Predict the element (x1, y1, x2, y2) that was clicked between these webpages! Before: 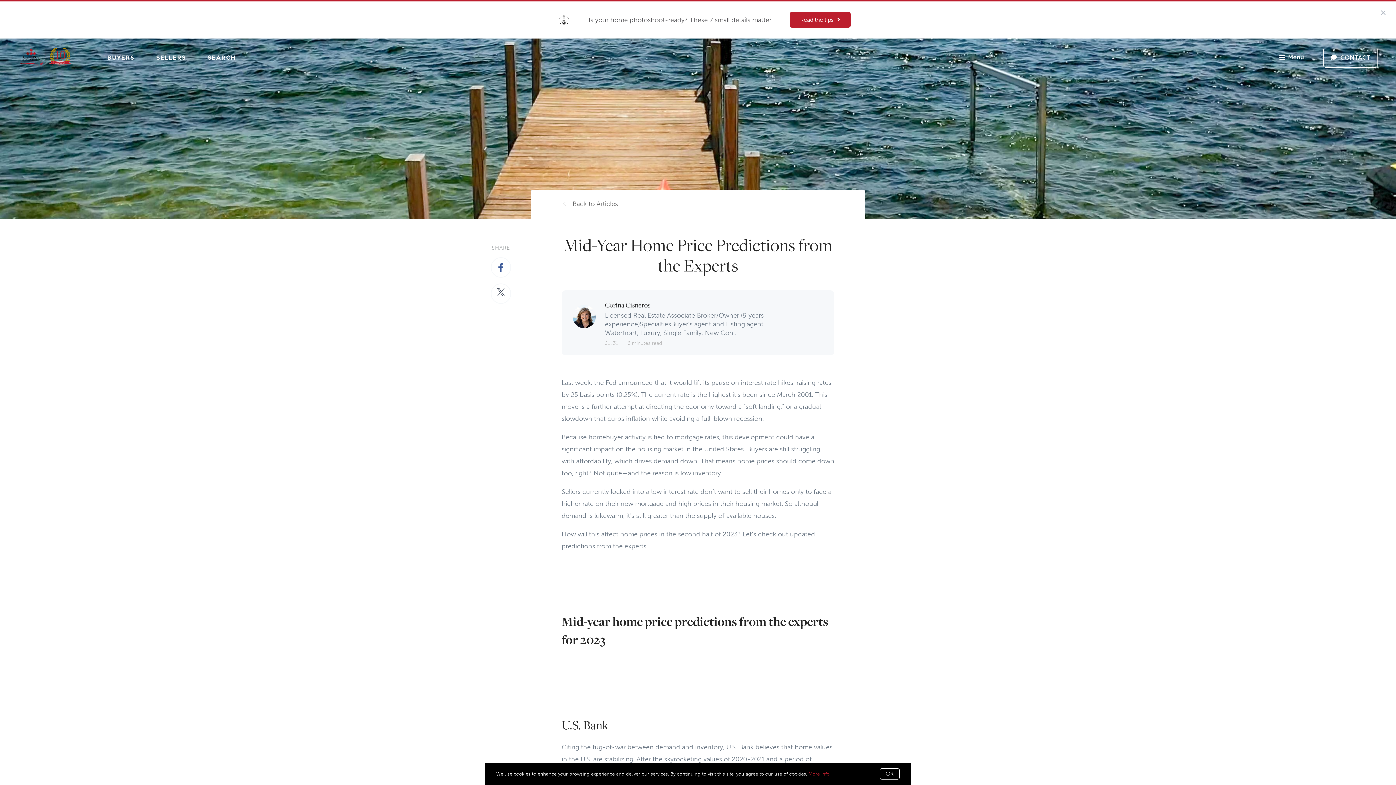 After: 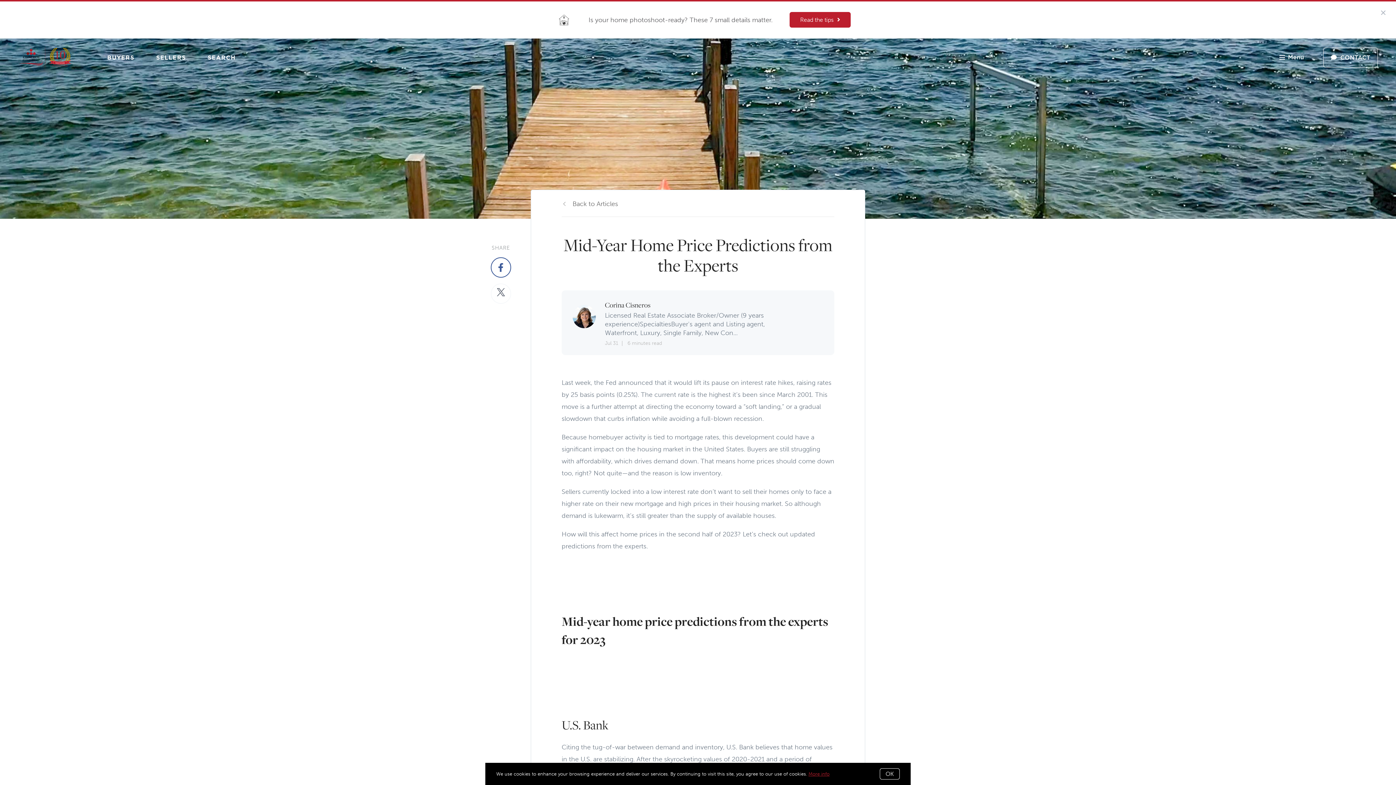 Action: bbox: (490, 257, 511, 277)